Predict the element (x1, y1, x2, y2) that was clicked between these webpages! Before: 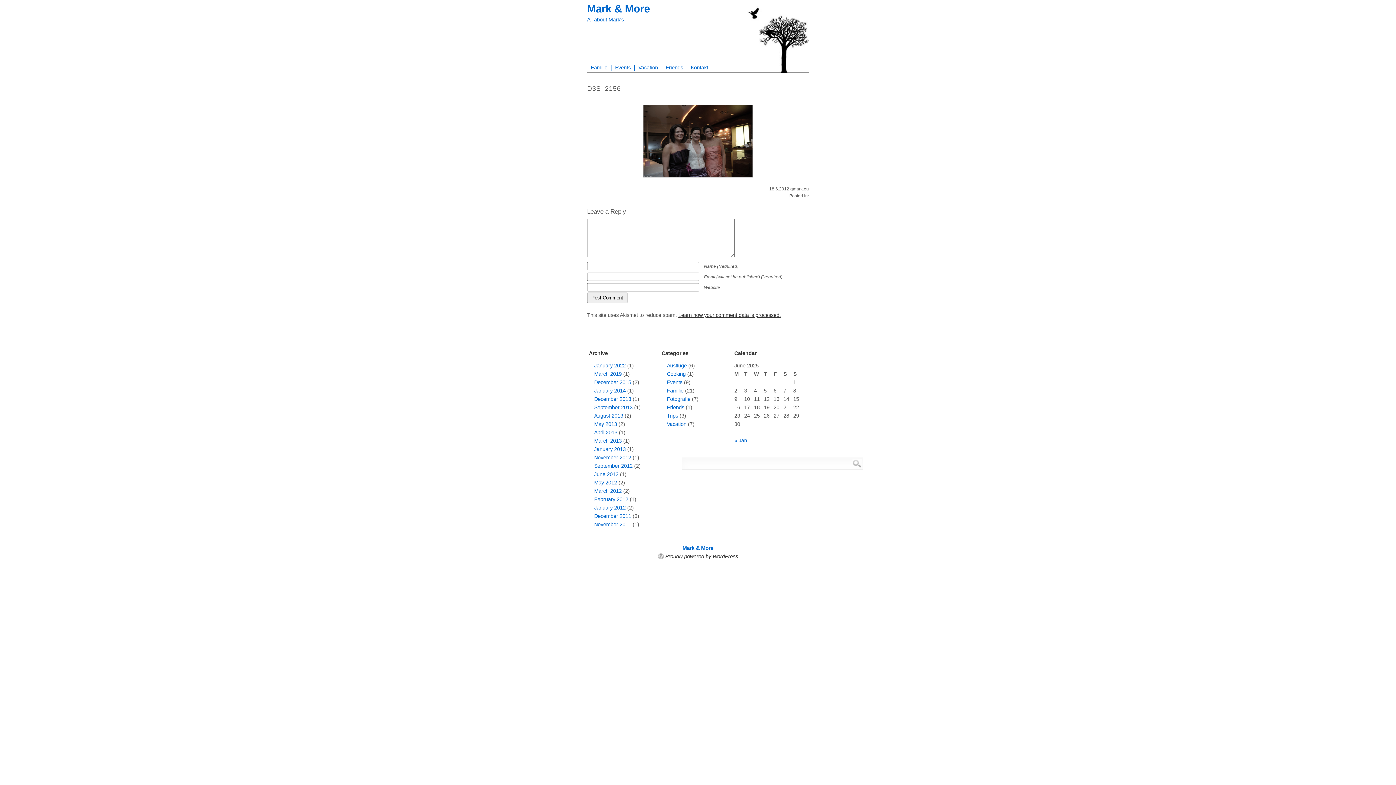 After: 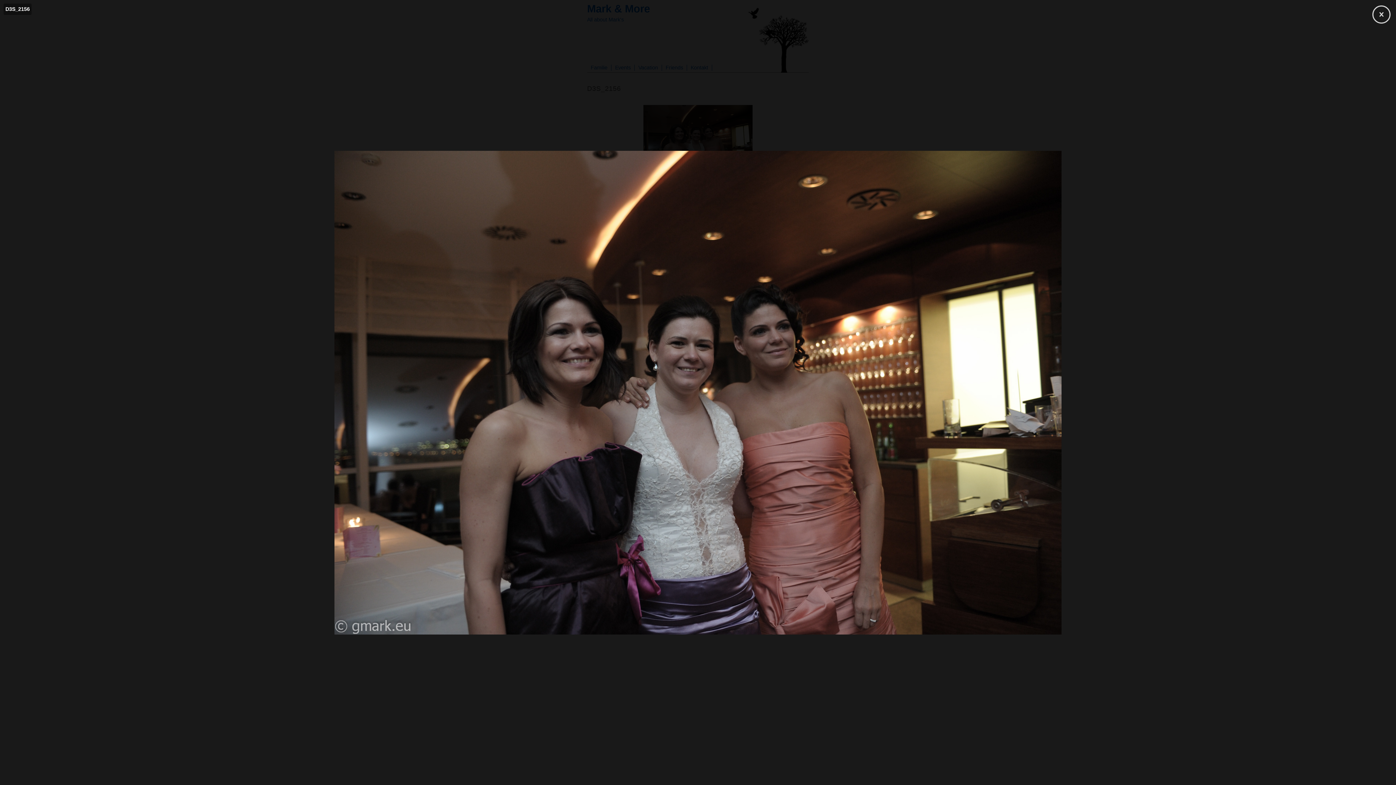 Action: bbox: (587, 104, 809, 177)